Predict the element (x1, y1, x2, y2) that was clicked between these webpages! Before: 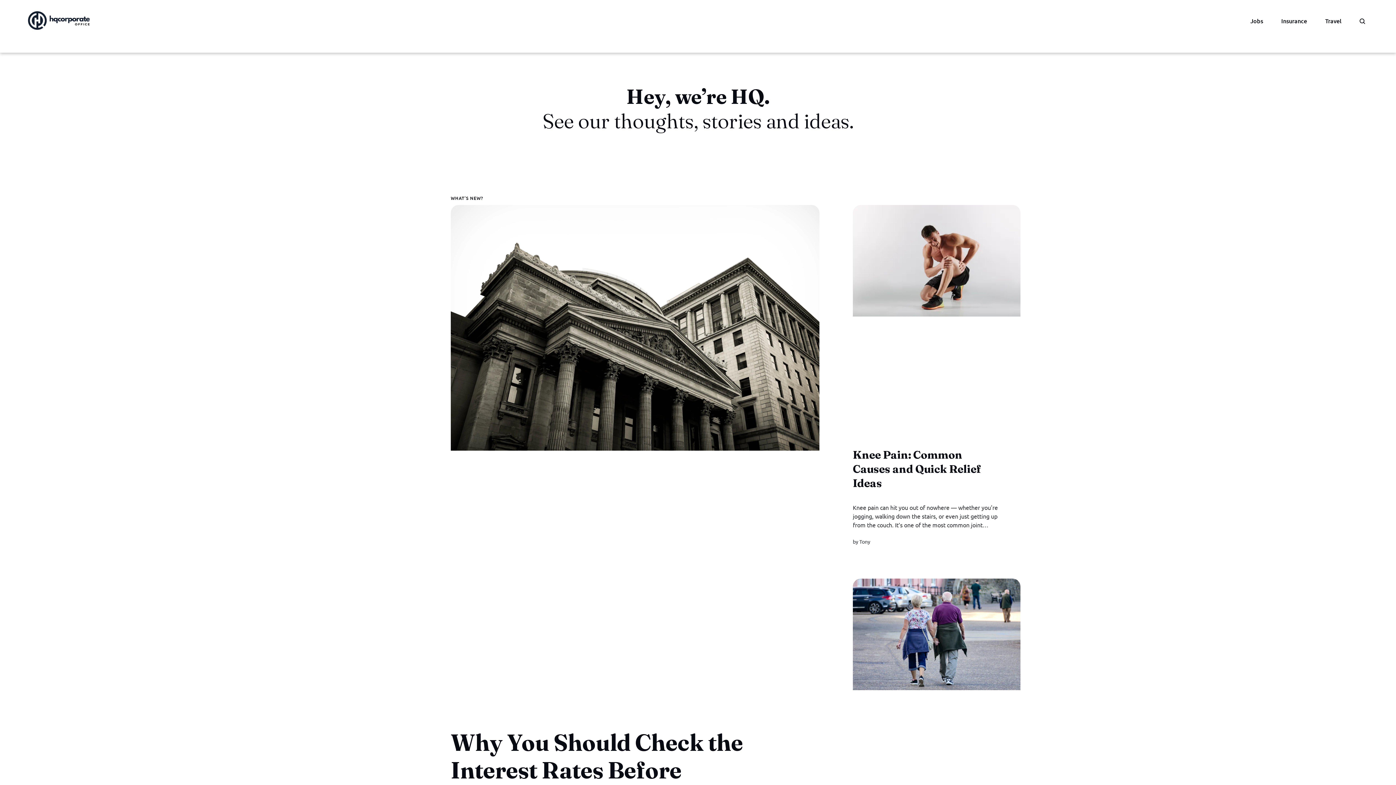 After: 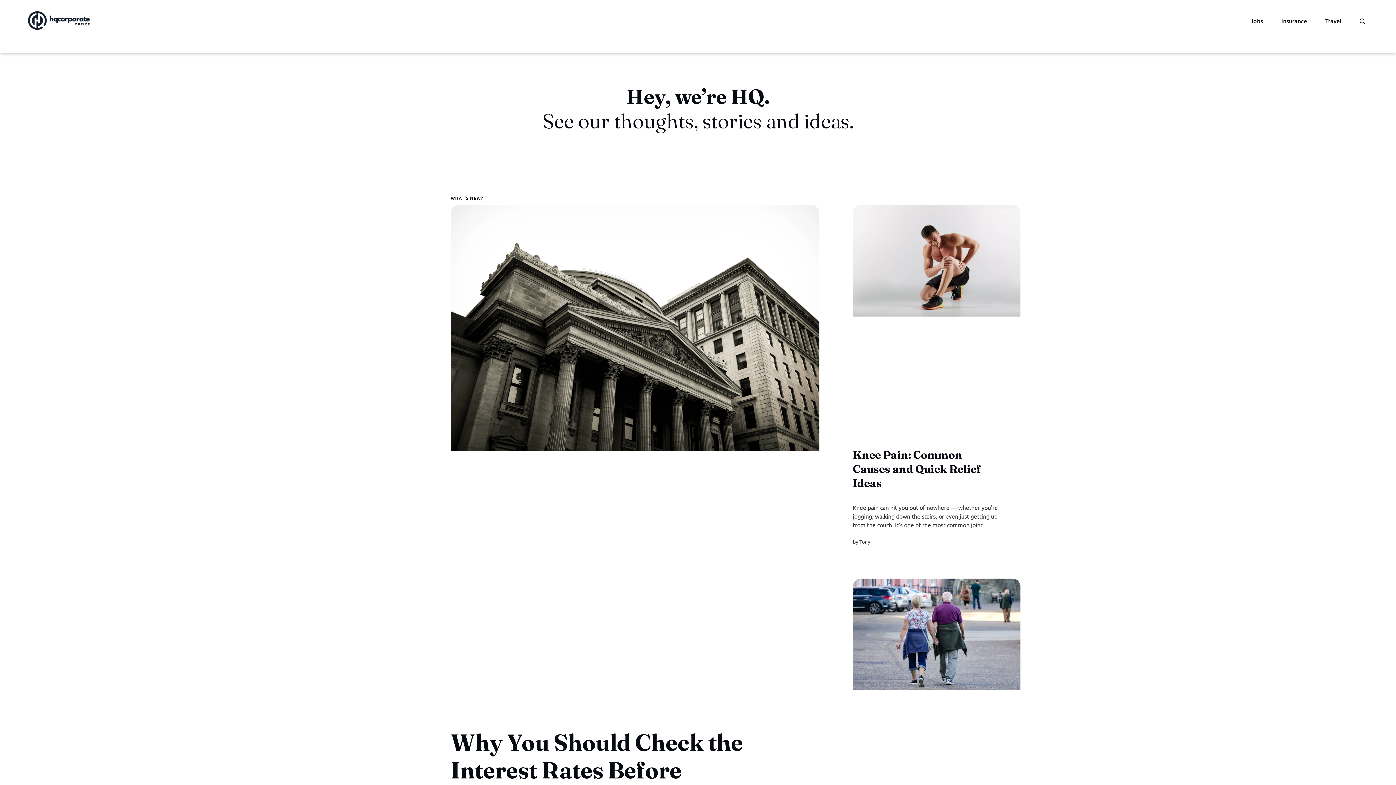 Action: bbox: (27, 11, 89, 29)